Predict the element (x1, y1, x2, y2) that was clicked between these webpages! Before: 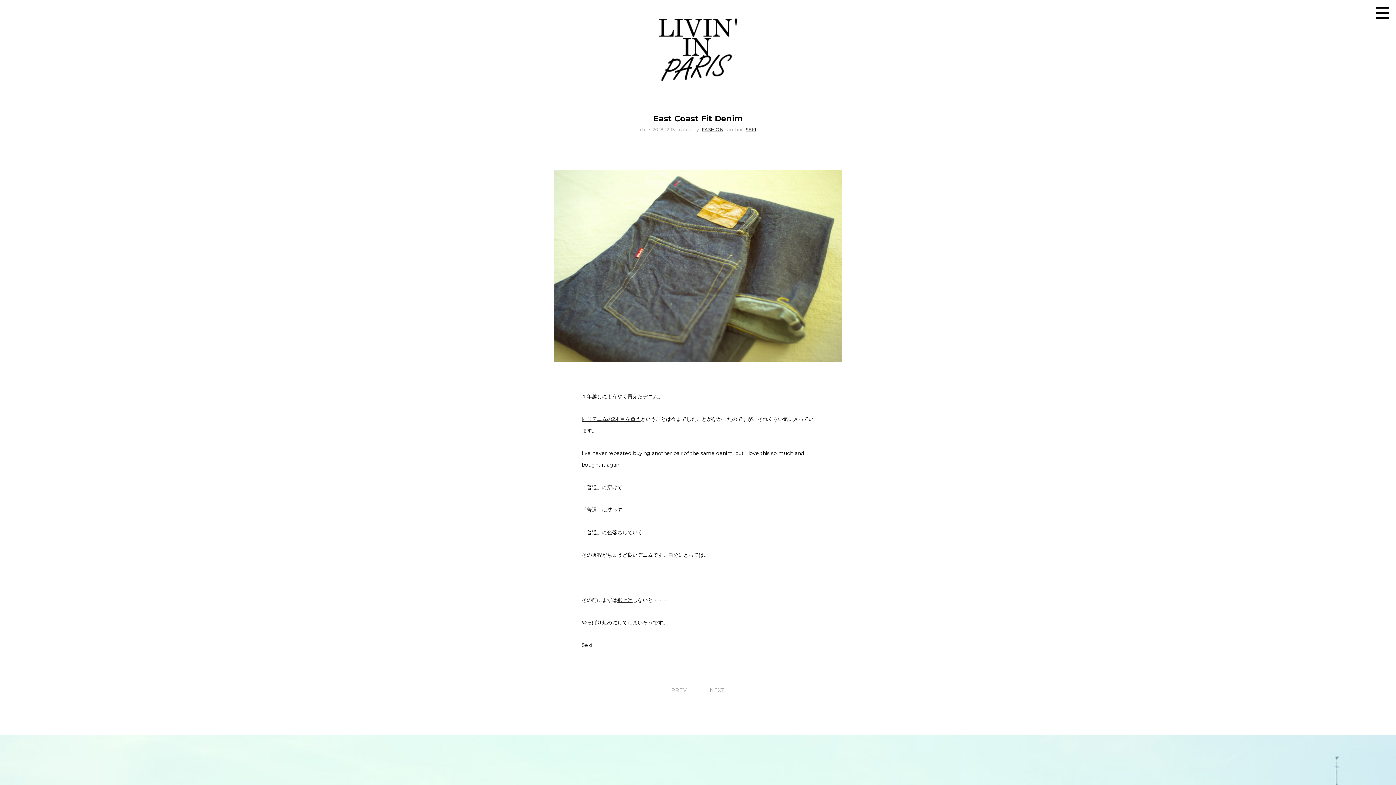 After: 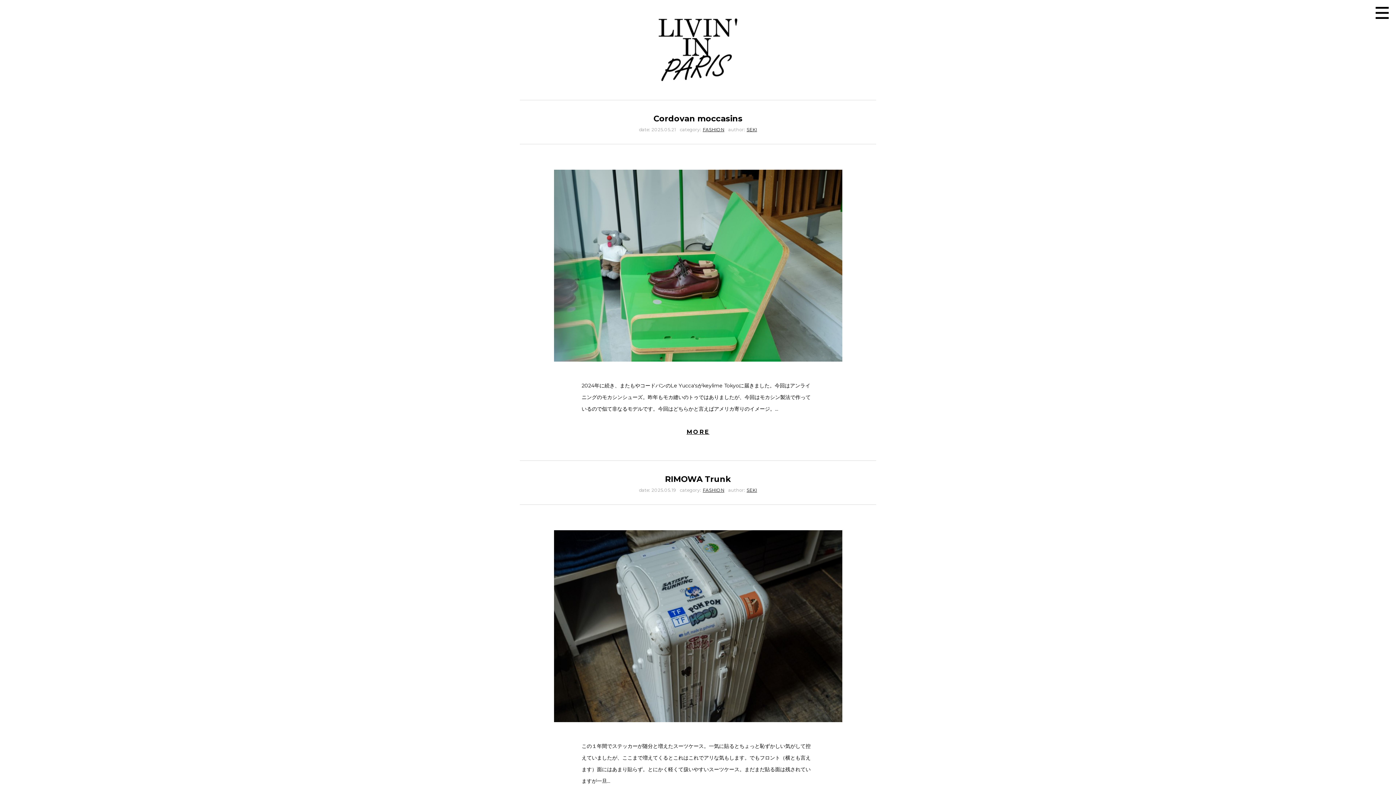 Action: label: FASHION bbox: (702, 126, 723, 132)